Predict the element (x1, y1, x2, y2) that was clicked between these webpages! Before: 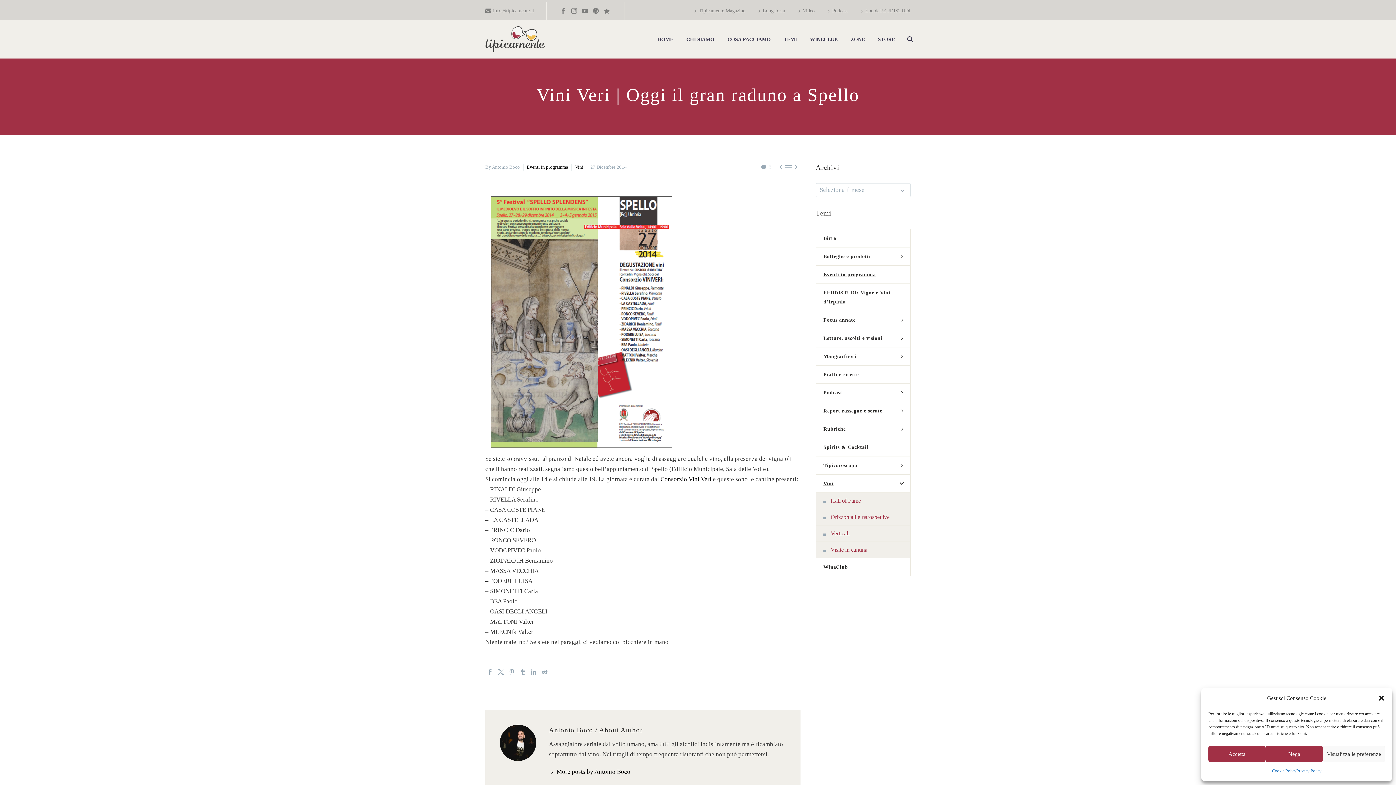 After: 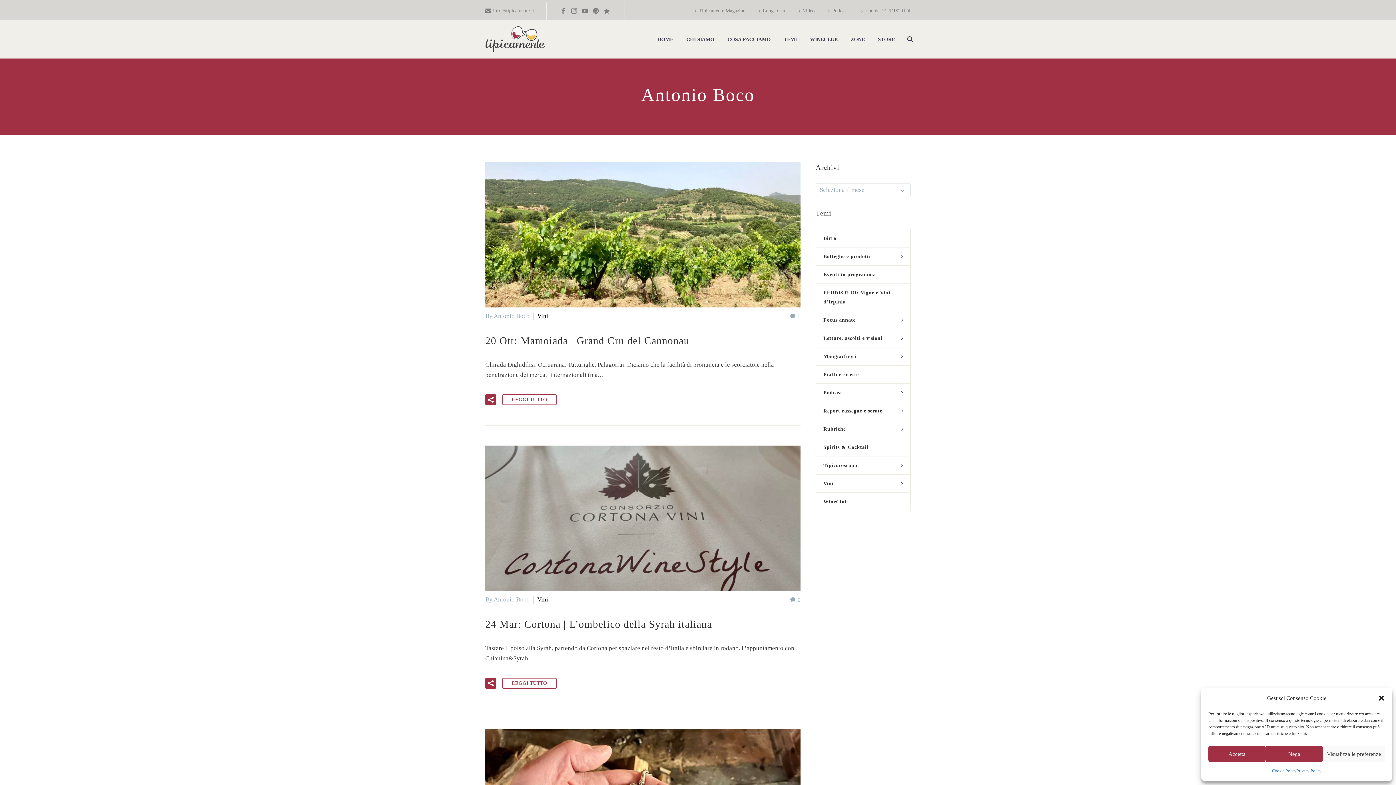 Action: bbox: (549, 768, 630, 775) label: More posts by Antonio Boco